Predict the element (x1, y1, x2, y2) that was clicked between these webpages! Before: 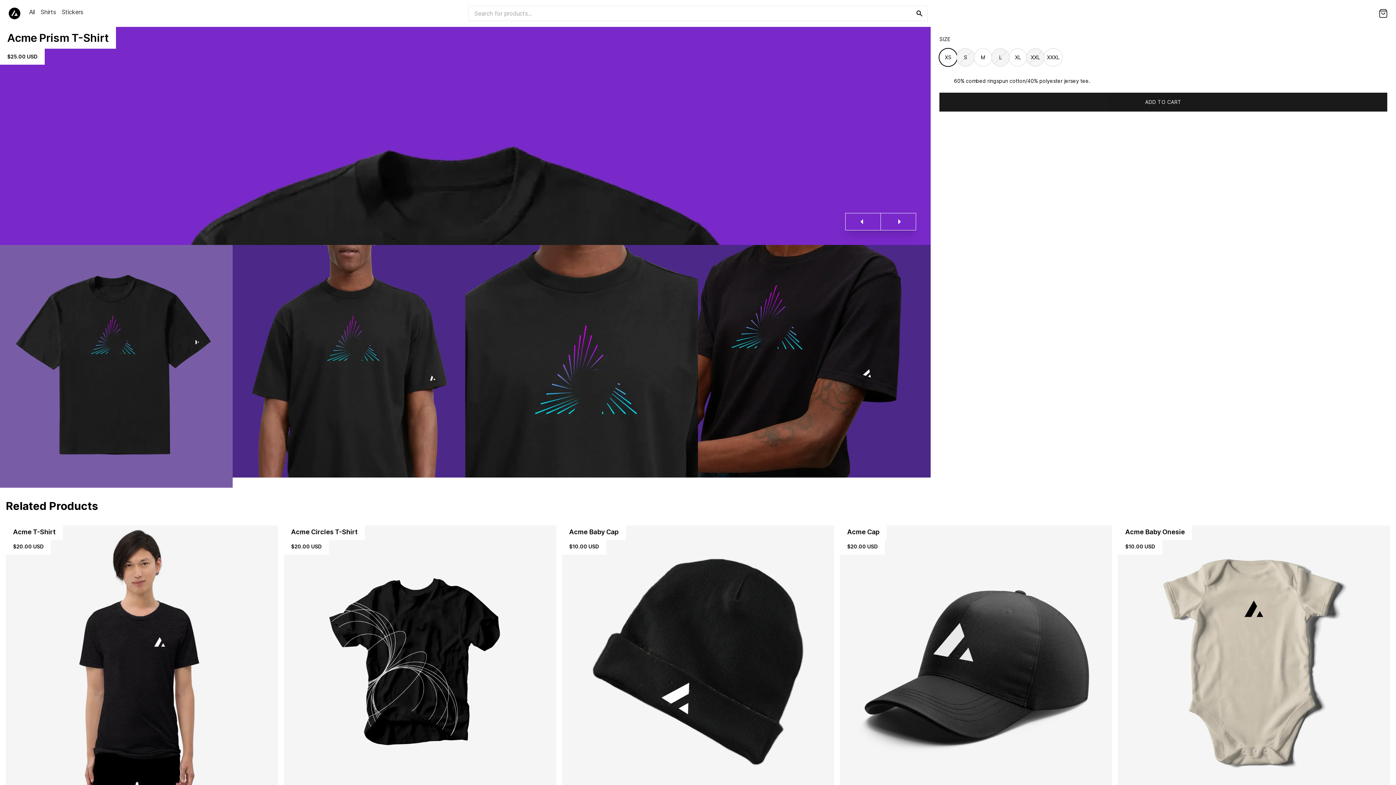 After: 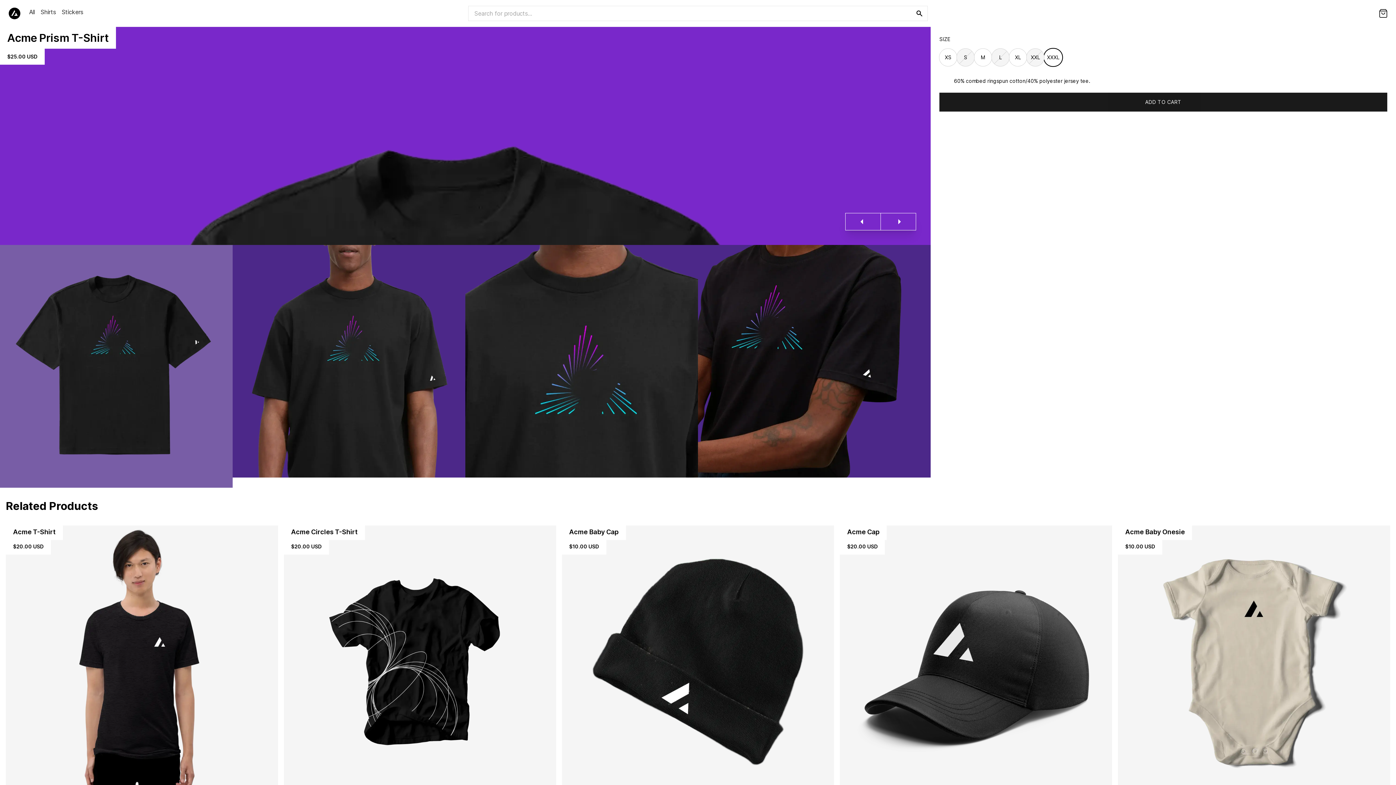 Action: bbox: (1044, 48, 1062, 66) label: XXXL